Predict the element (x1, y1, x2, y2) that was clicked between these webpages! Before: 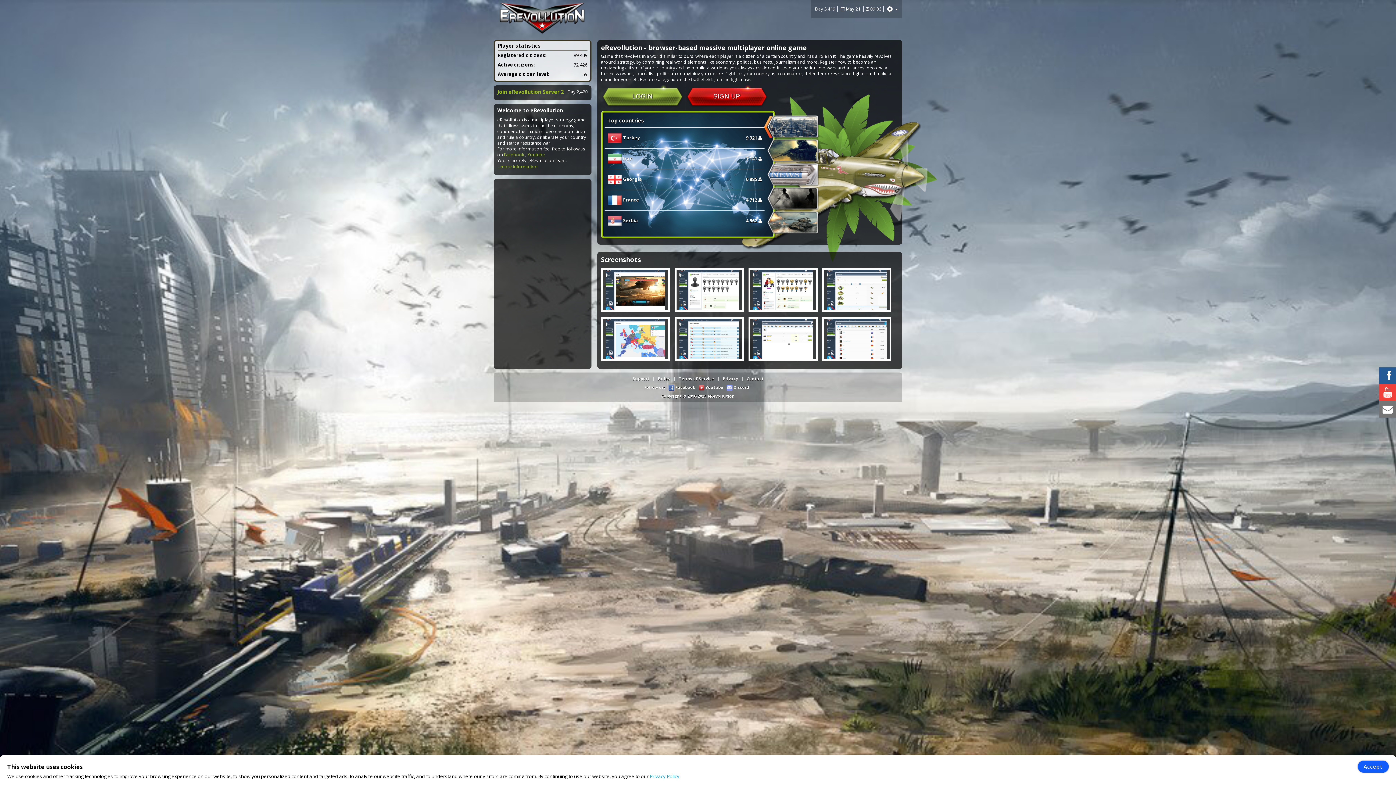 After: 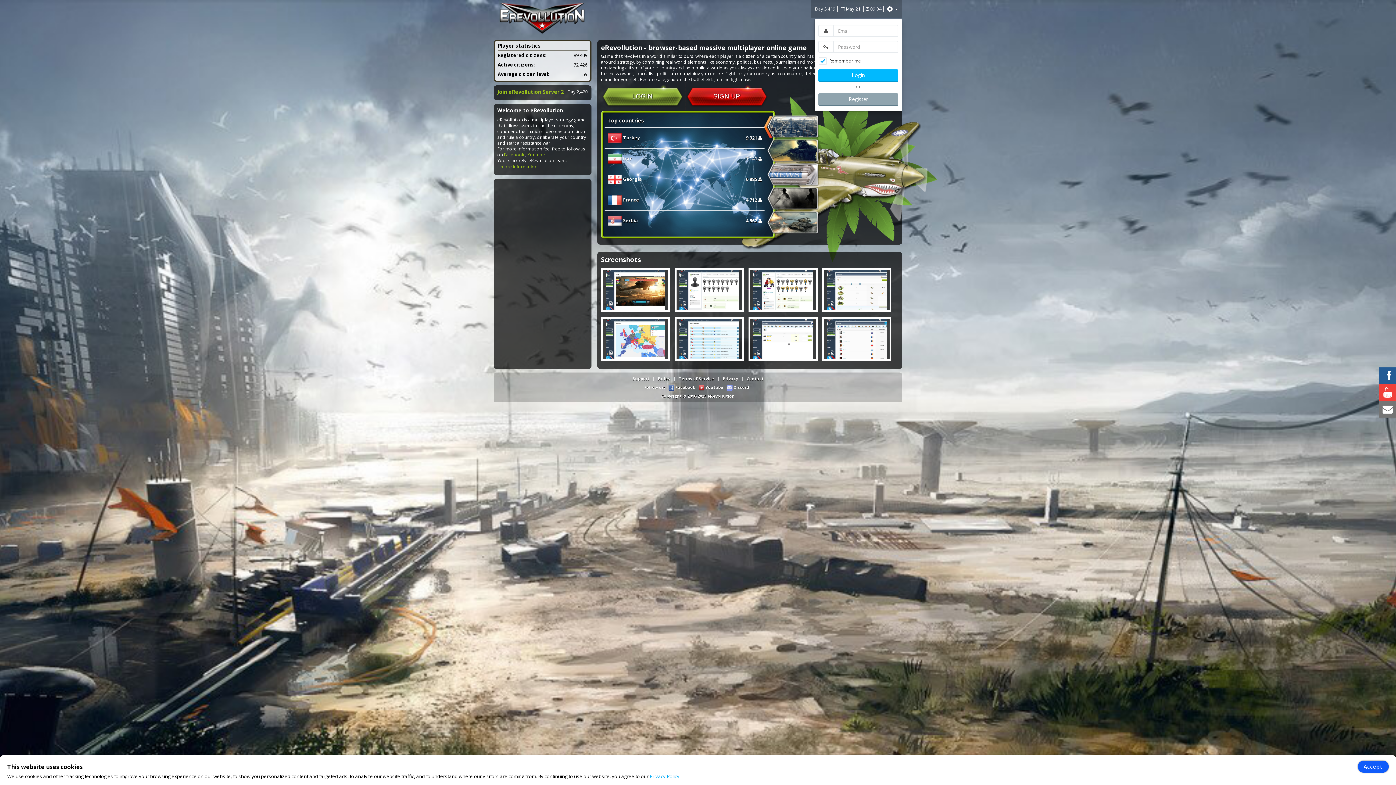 Action: bbox: (887, 4, 898, 13) label:  